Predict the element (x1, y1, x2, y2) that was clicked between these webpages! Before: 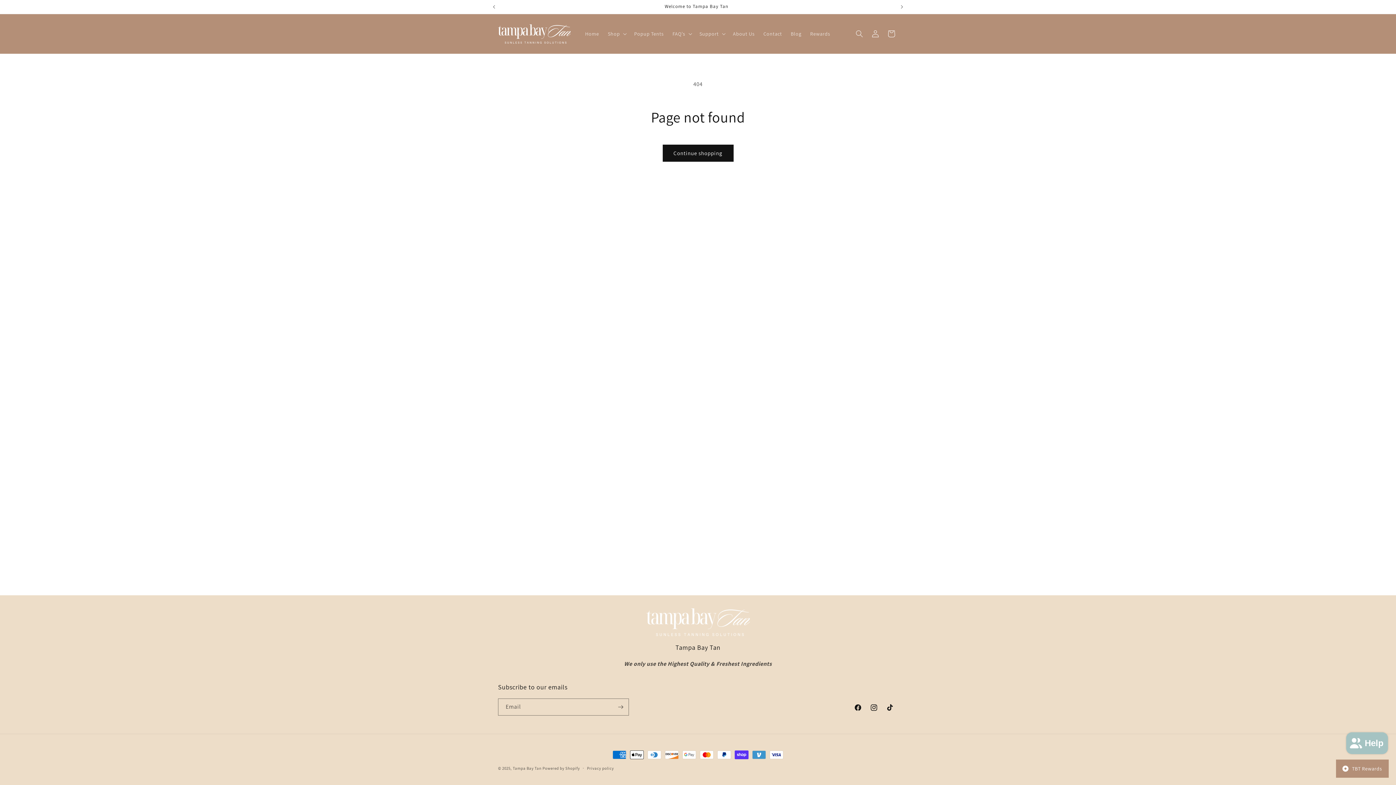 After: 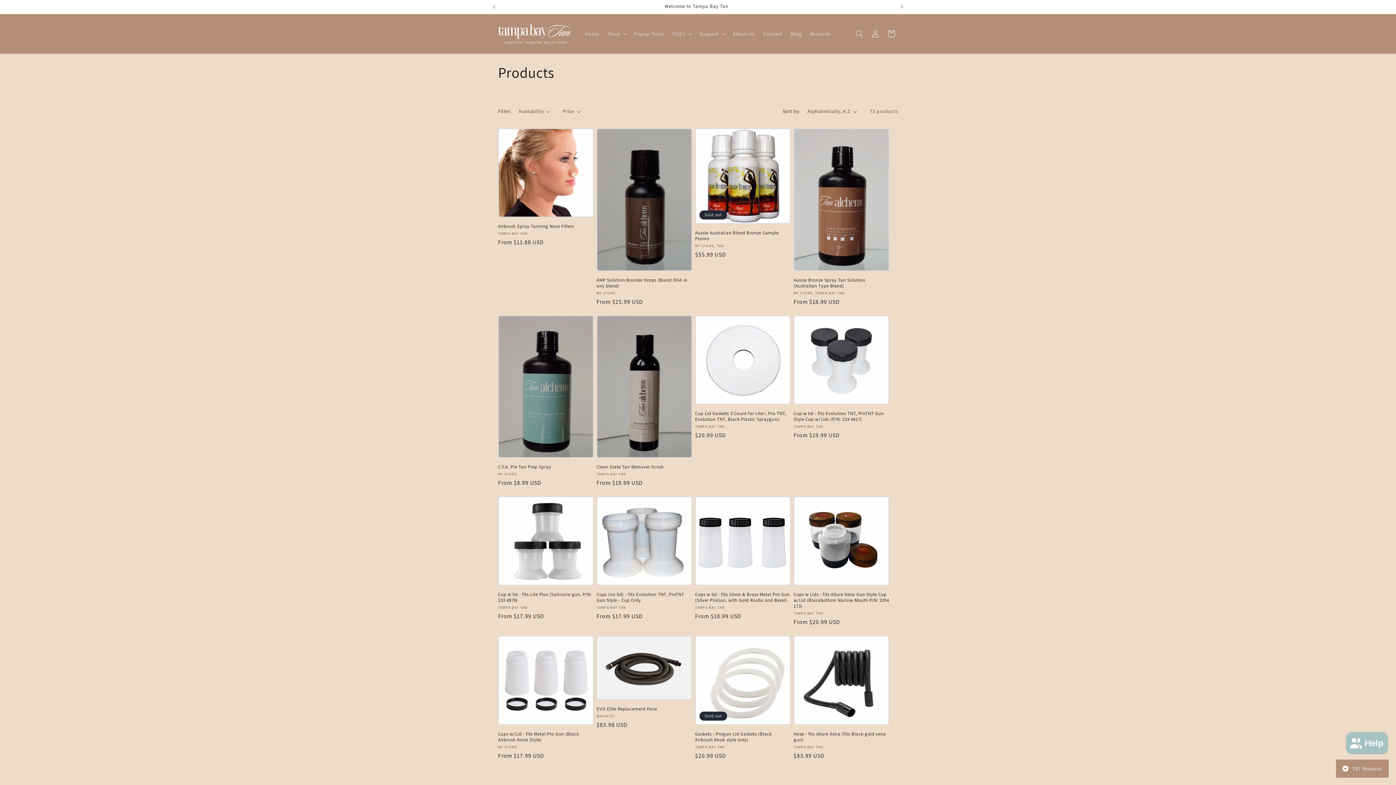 Action: label: Continue shopping bbox: (662, 144, 733, 161)